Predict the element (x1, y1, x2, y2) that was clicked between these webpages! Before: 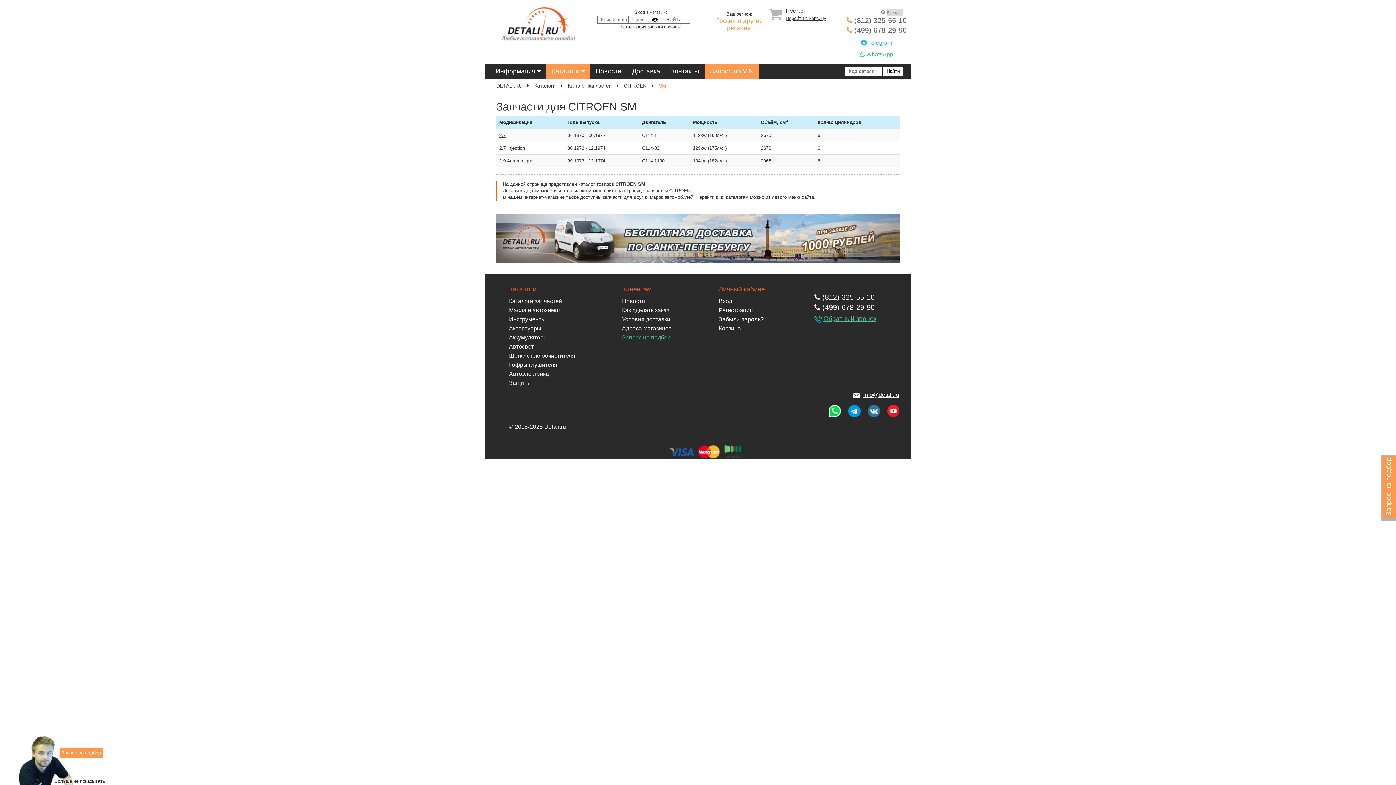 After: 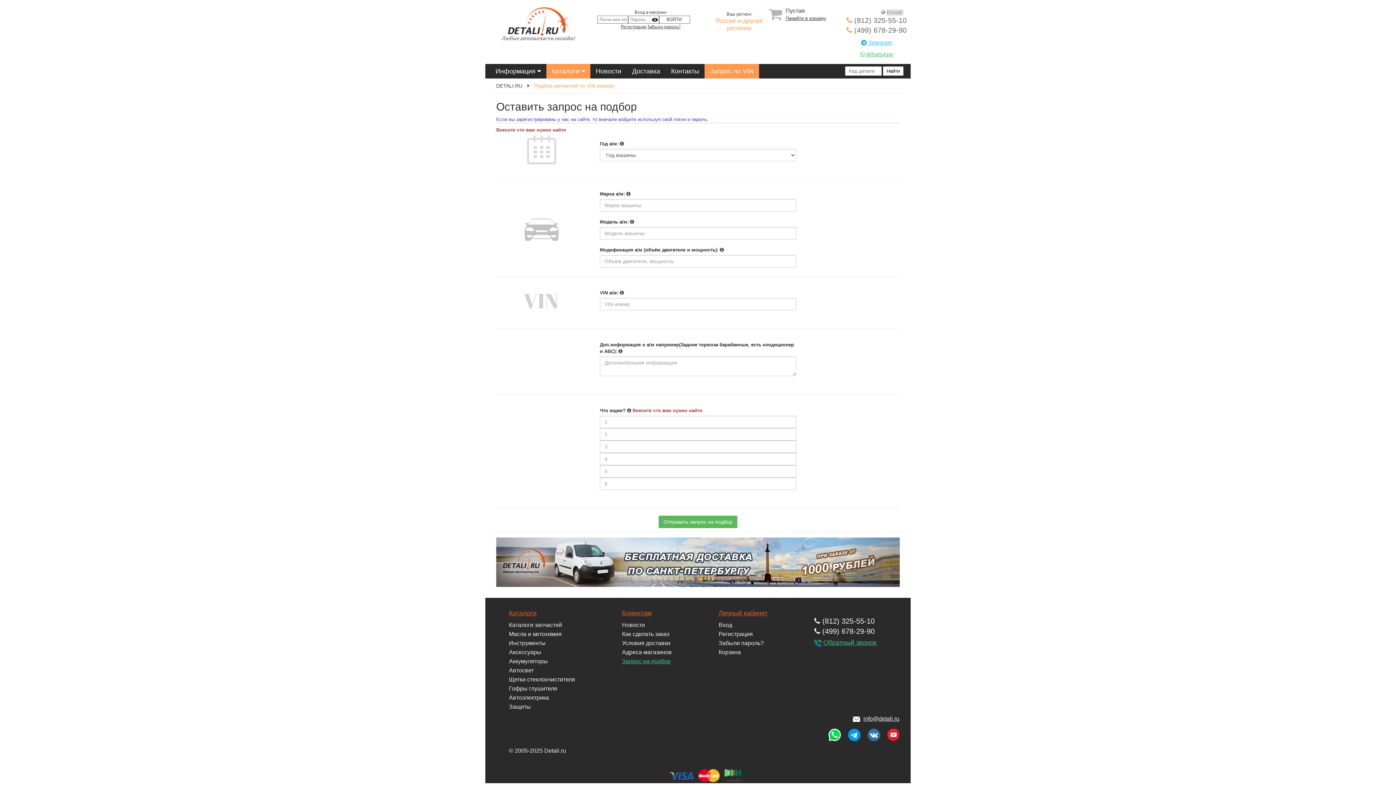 Action: bbox: (622, 334, 670, 340) label: Запрос на подбор